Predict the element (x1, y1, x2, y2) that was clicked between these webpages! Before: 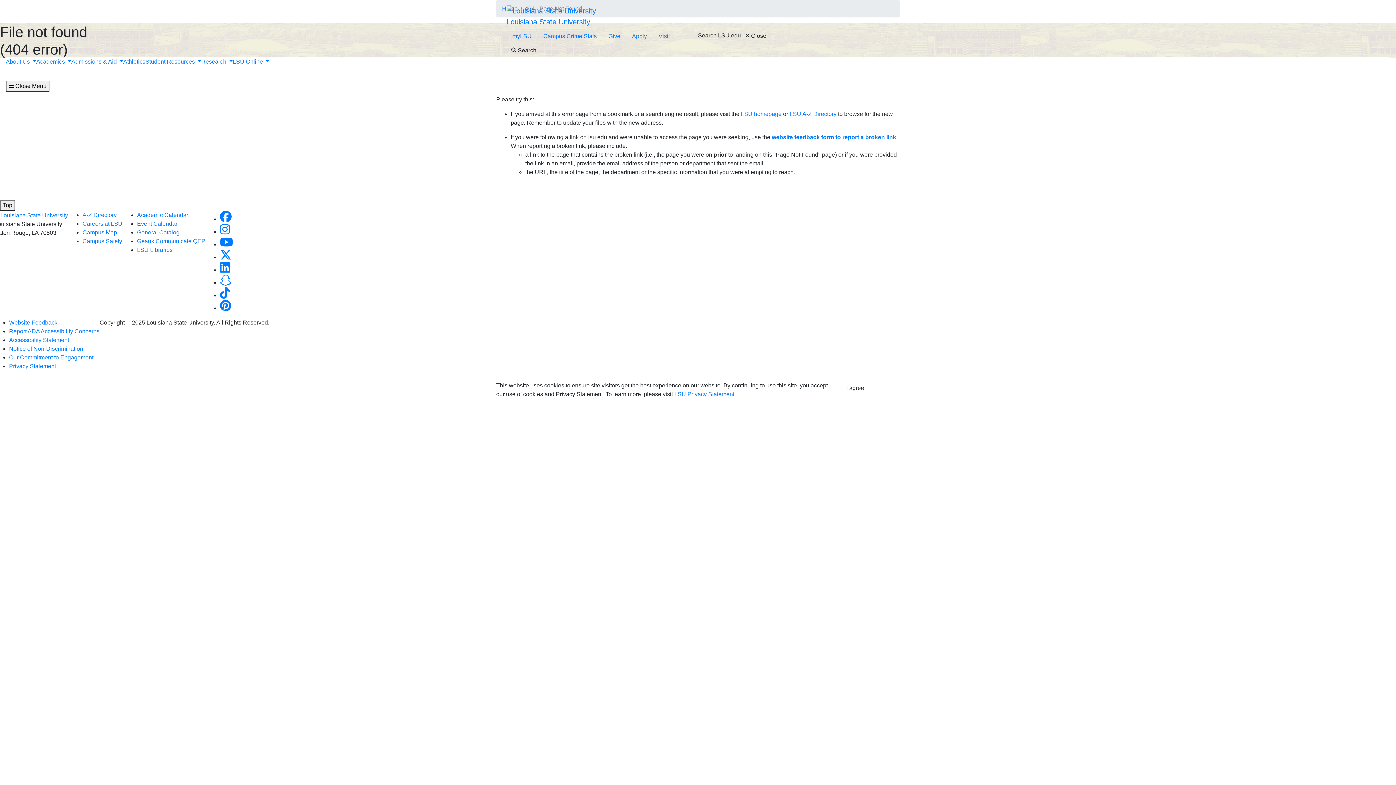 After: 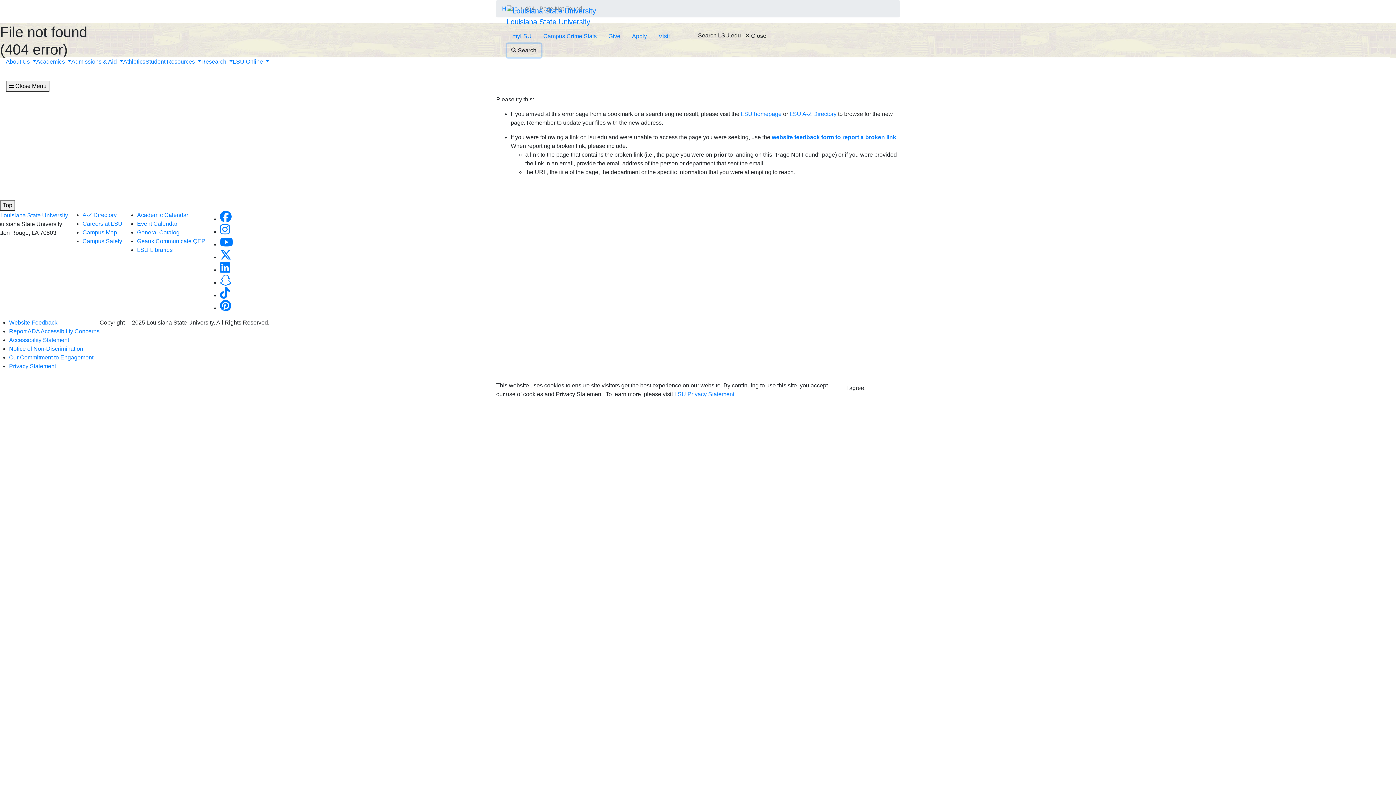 Action: label:  Search bbox: (506, 43, 541, 57)